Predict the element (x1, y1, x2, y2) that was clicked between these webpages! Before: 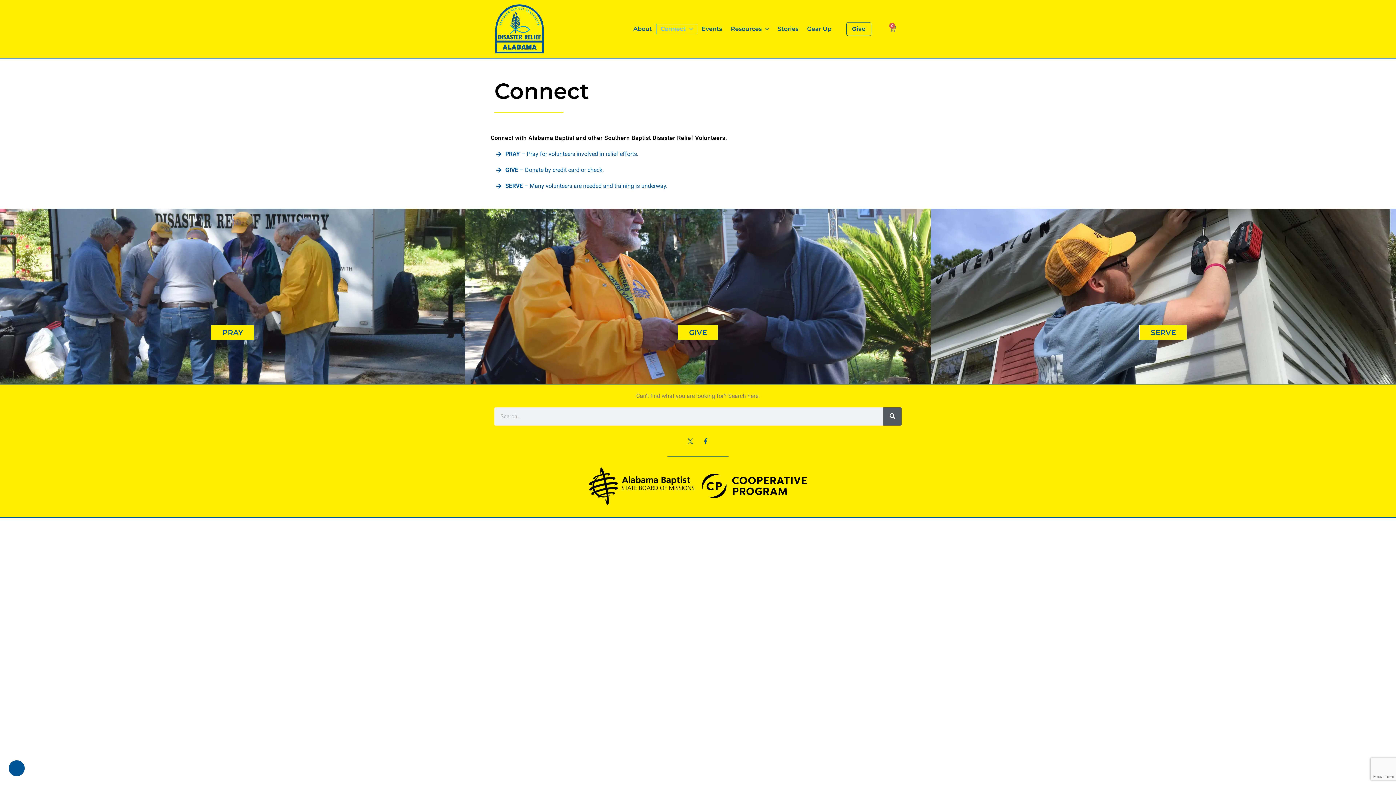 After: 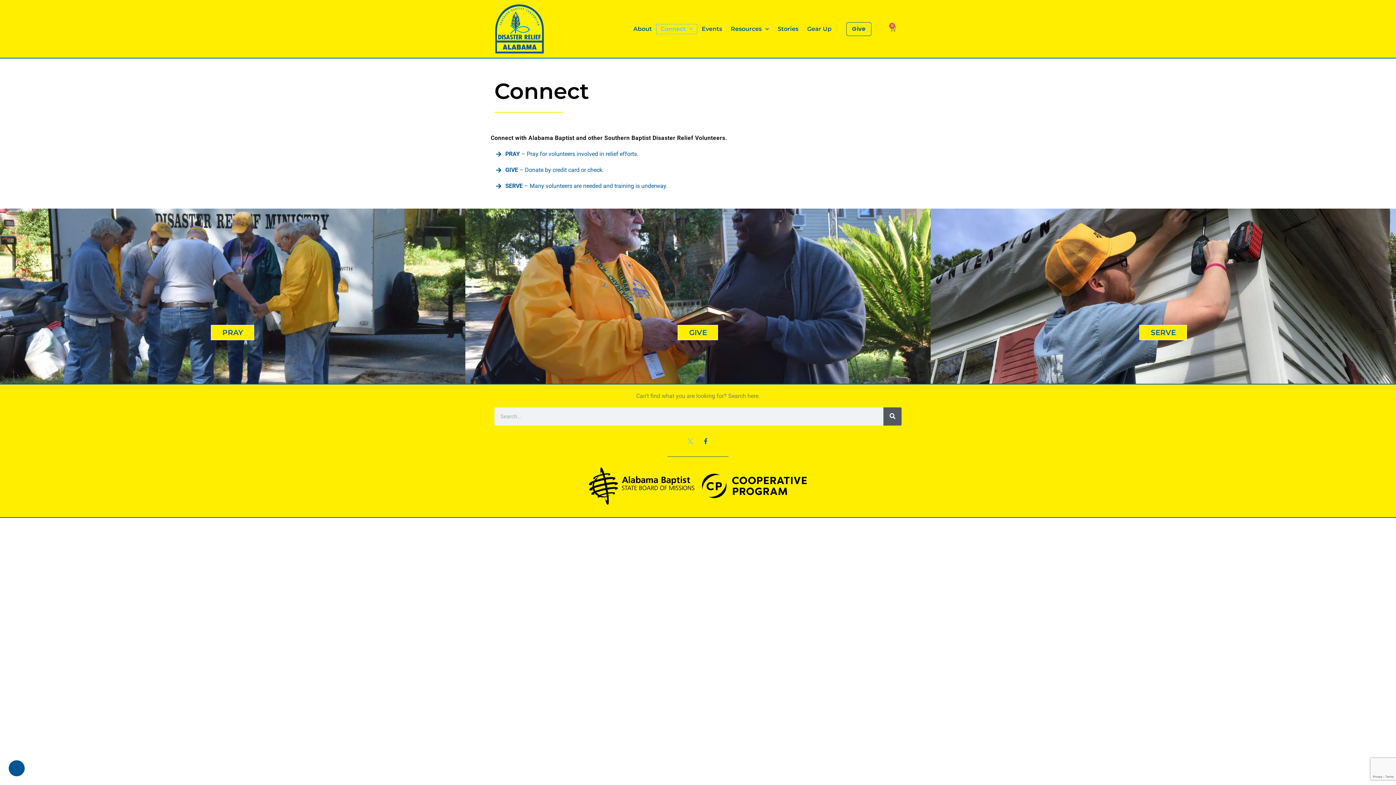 Action: bbox: (687, 438, 693, 444)